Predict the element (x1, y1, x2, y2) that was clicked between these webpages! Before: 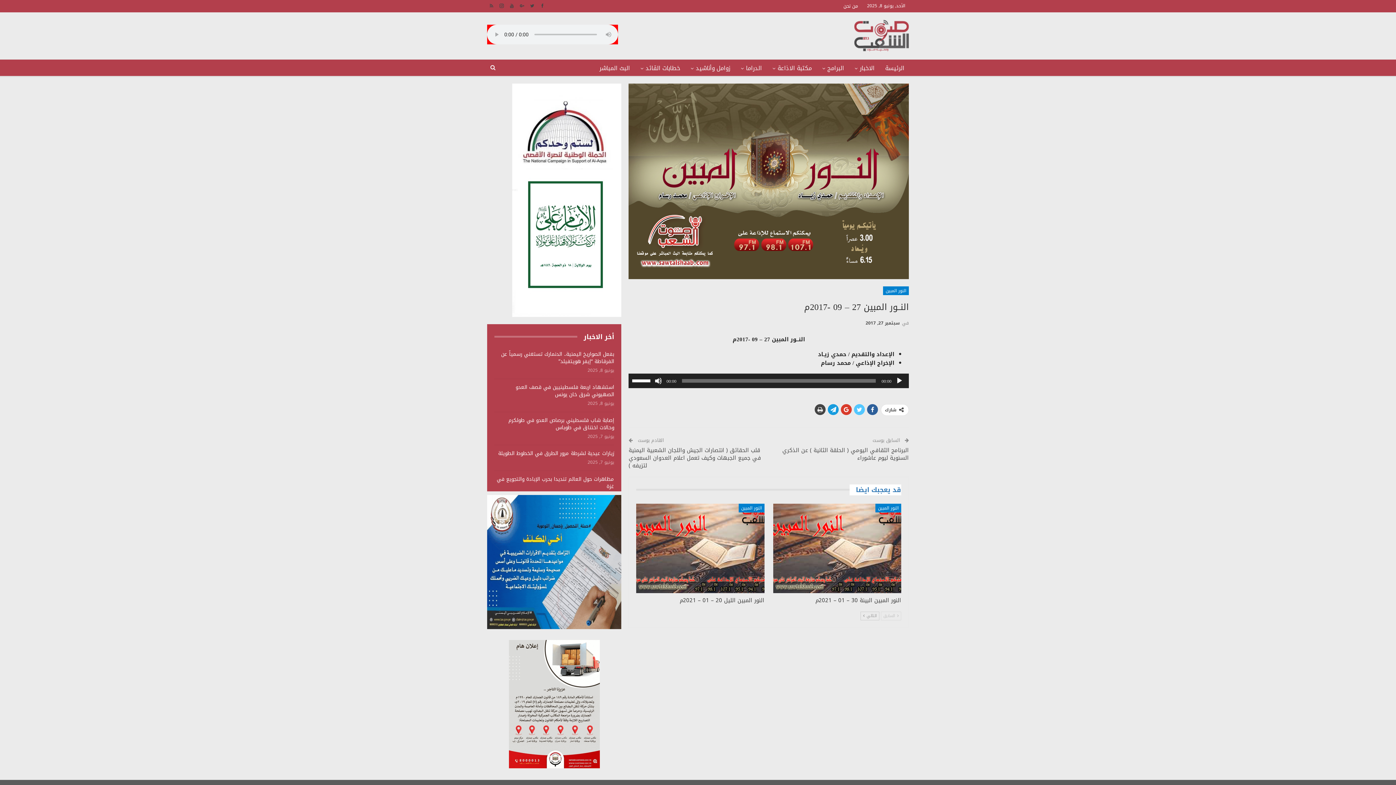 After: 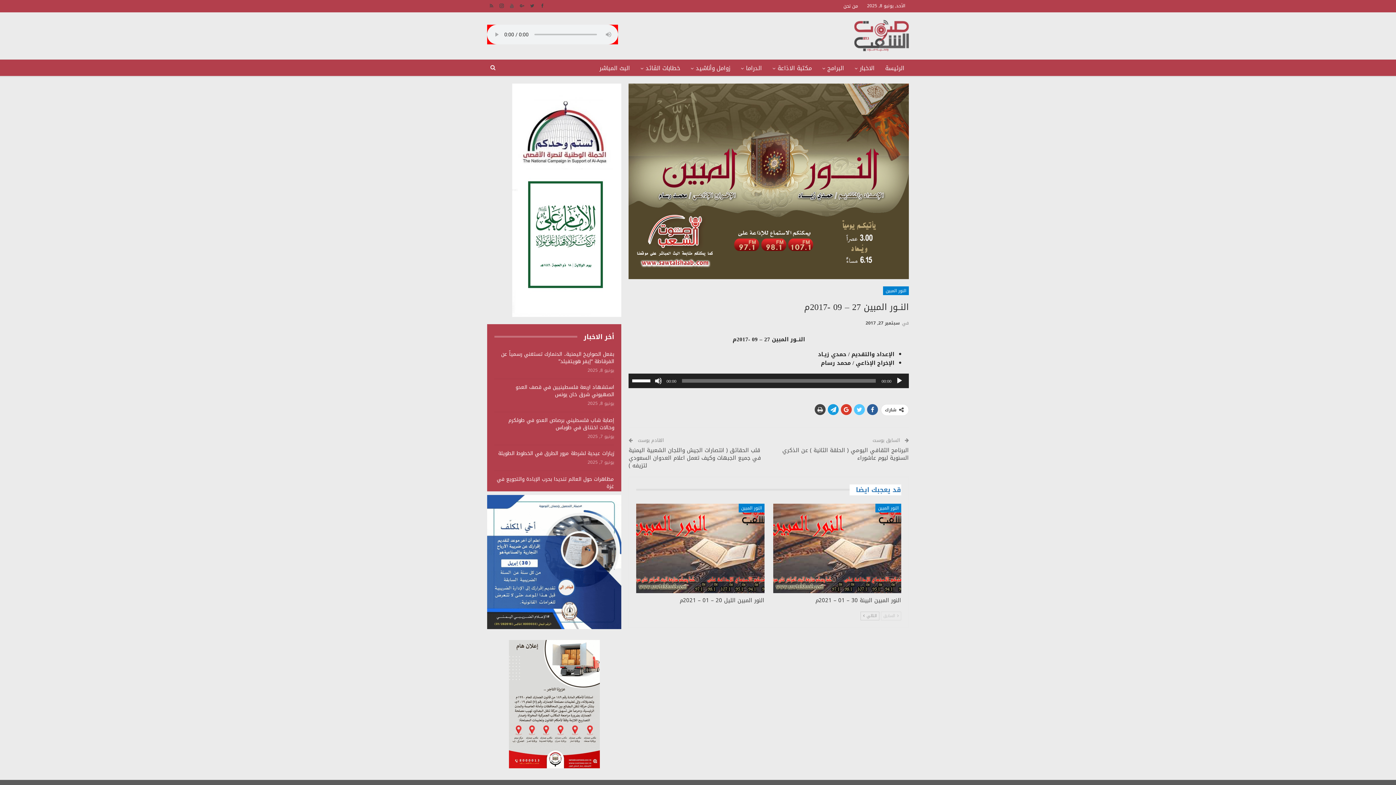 Action: bbox: (507, 2, 516, 8)